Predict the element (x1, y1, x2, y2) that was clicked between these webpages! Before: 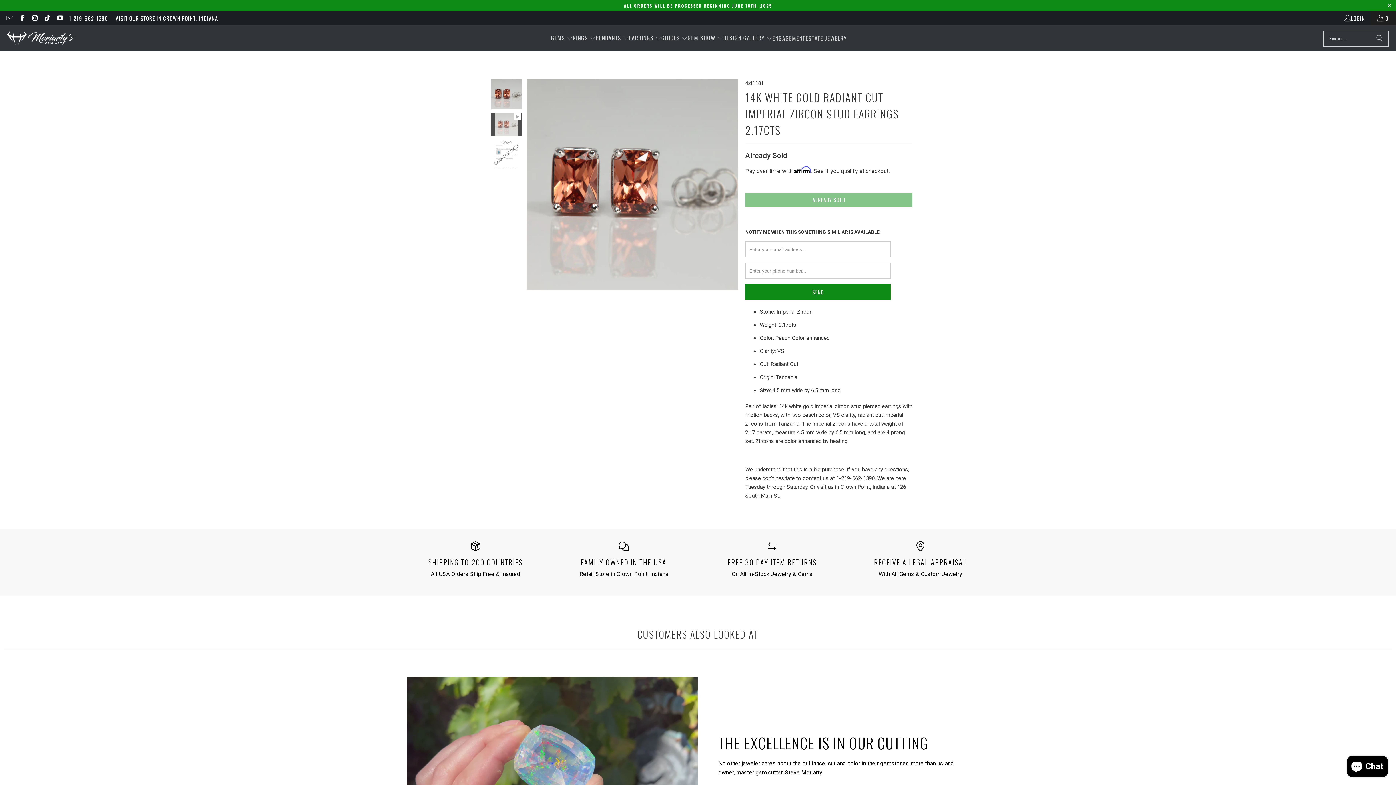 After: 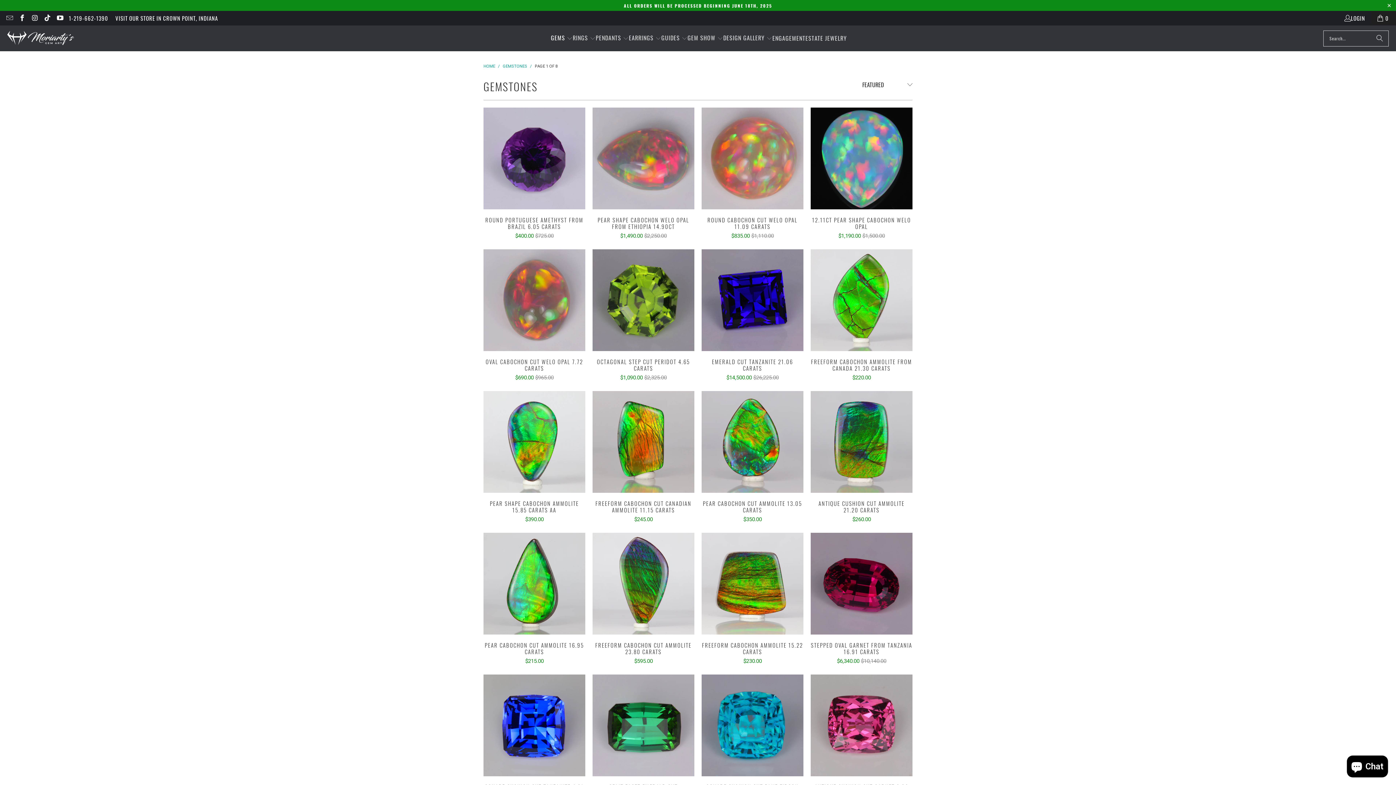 Action: bbox: (551, 29, 572, 47) label: GEMS 